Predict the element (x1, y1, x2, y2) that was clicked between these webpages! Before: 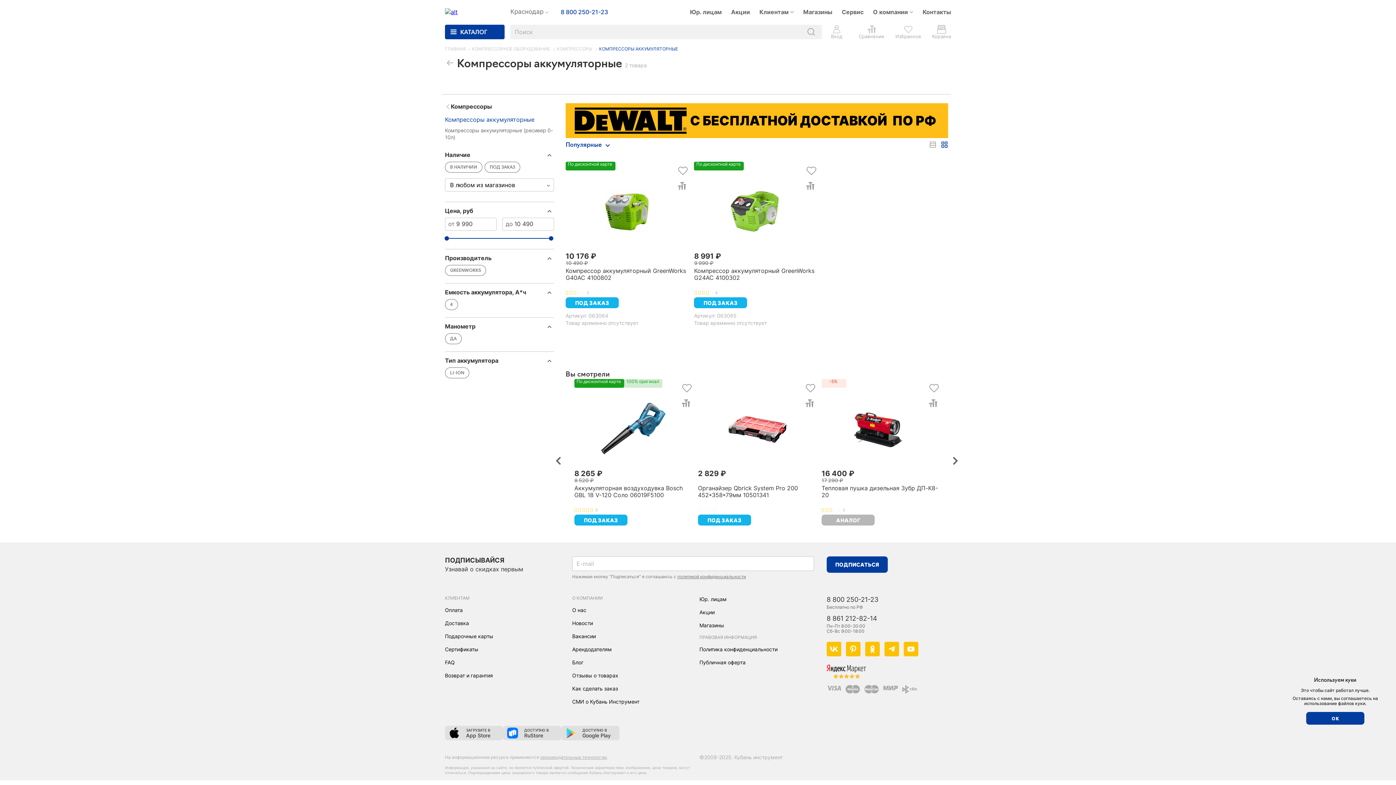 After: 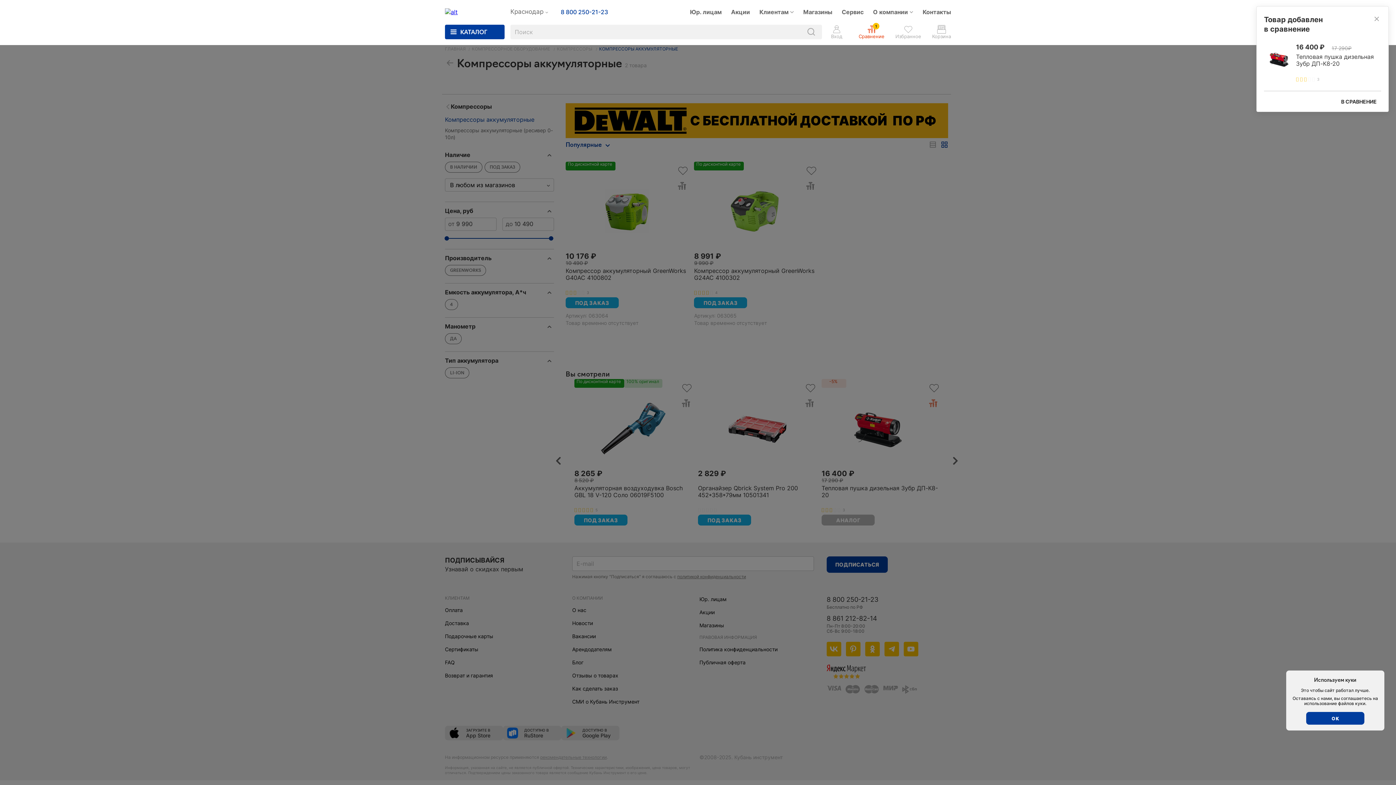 Action: bbox: (928, 399, 939, 409)